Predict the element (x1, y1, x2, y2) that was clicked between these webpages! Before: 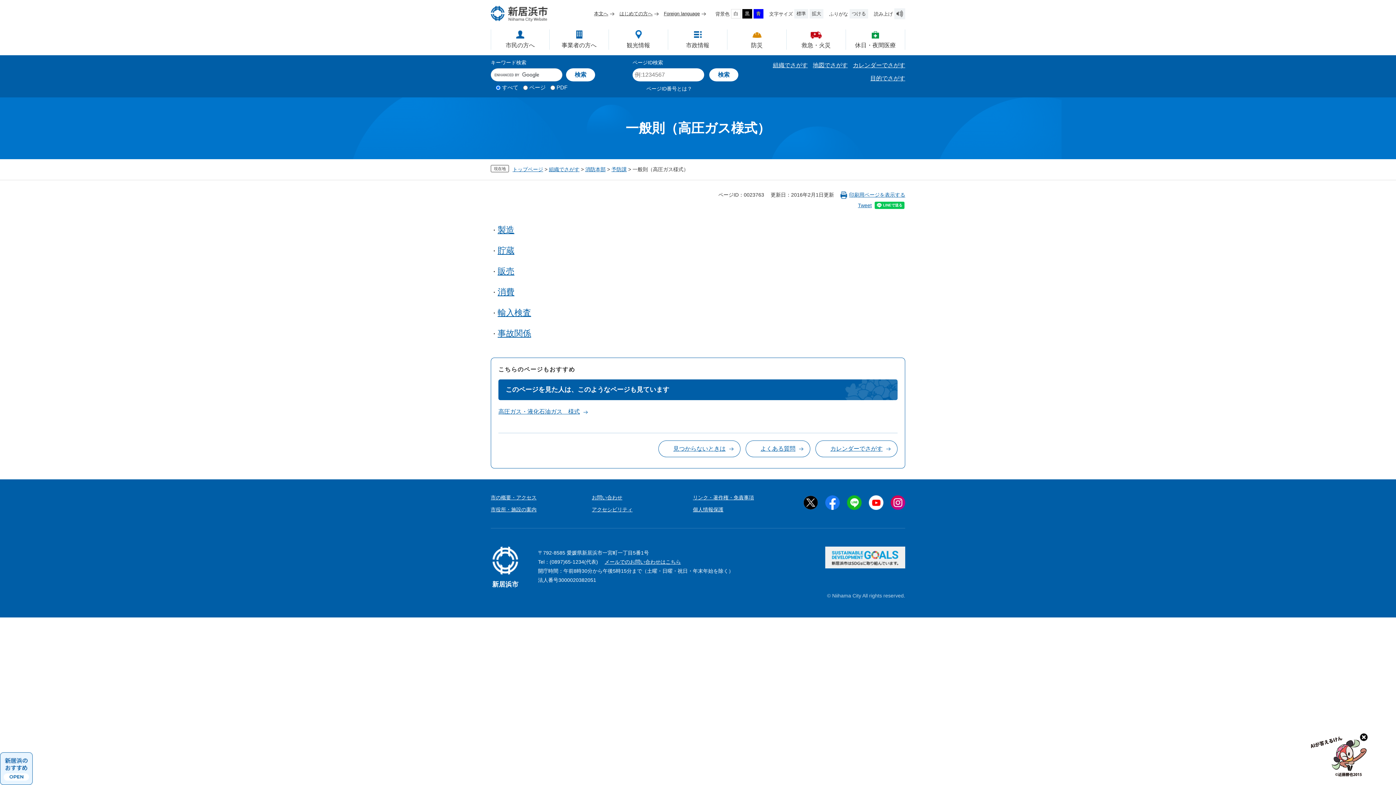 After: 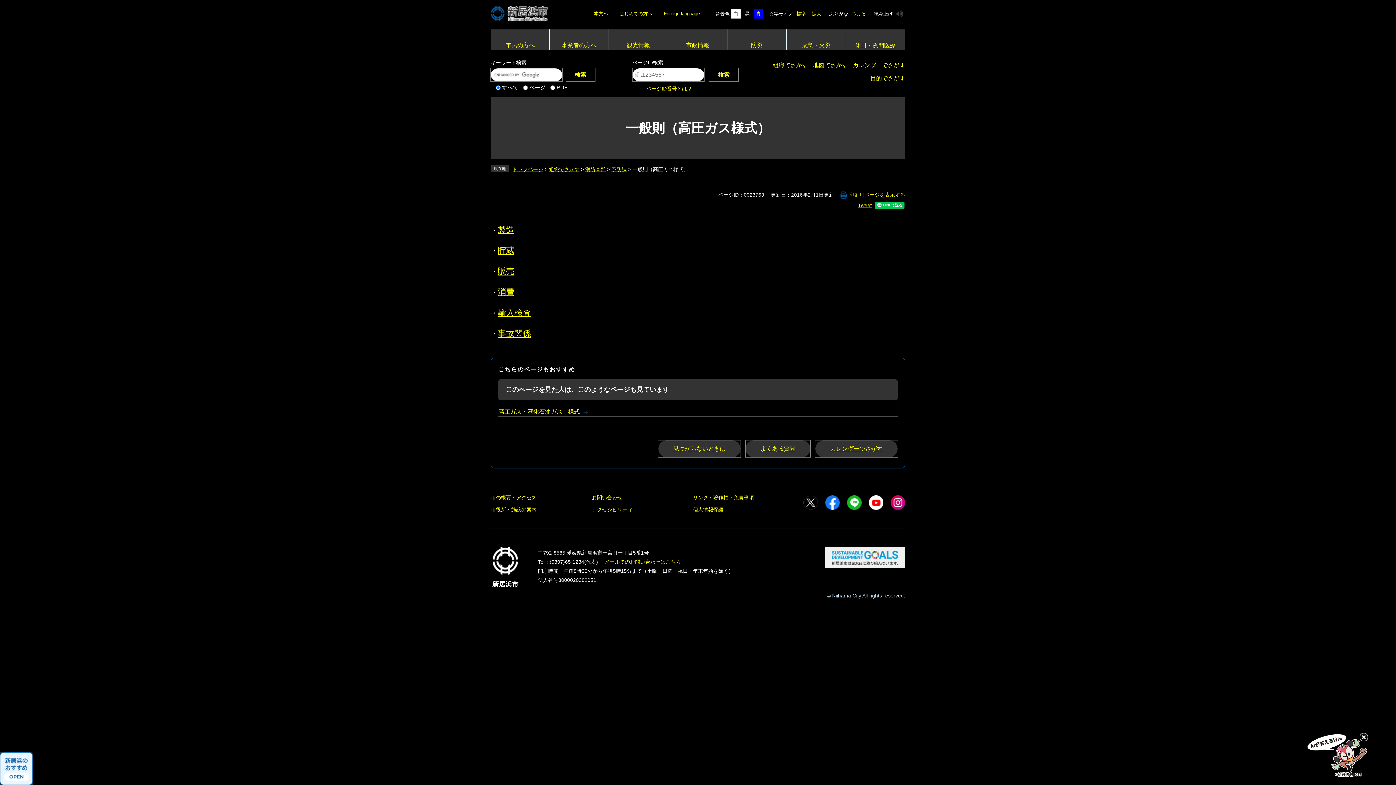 Action: bbox: (742, 9, 752, 18) label: 黒